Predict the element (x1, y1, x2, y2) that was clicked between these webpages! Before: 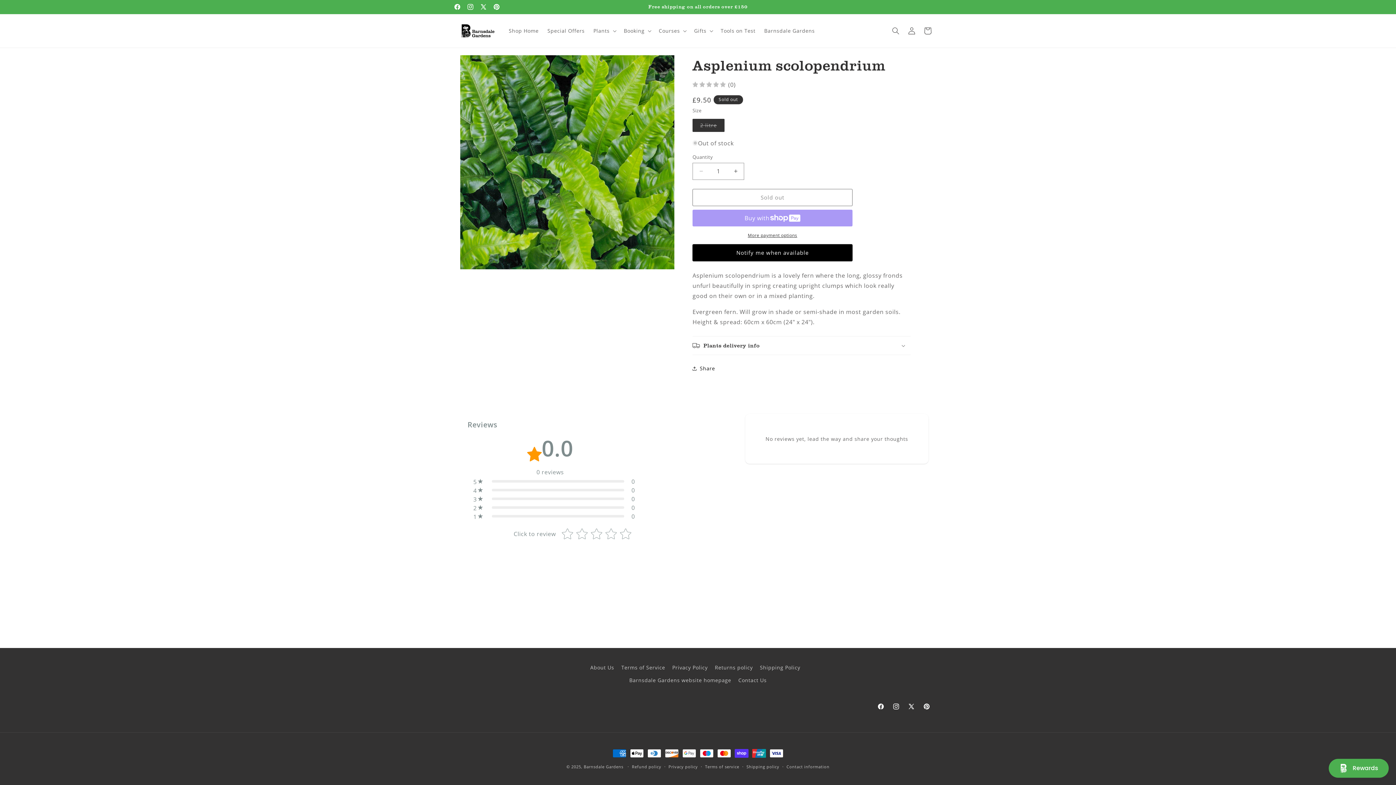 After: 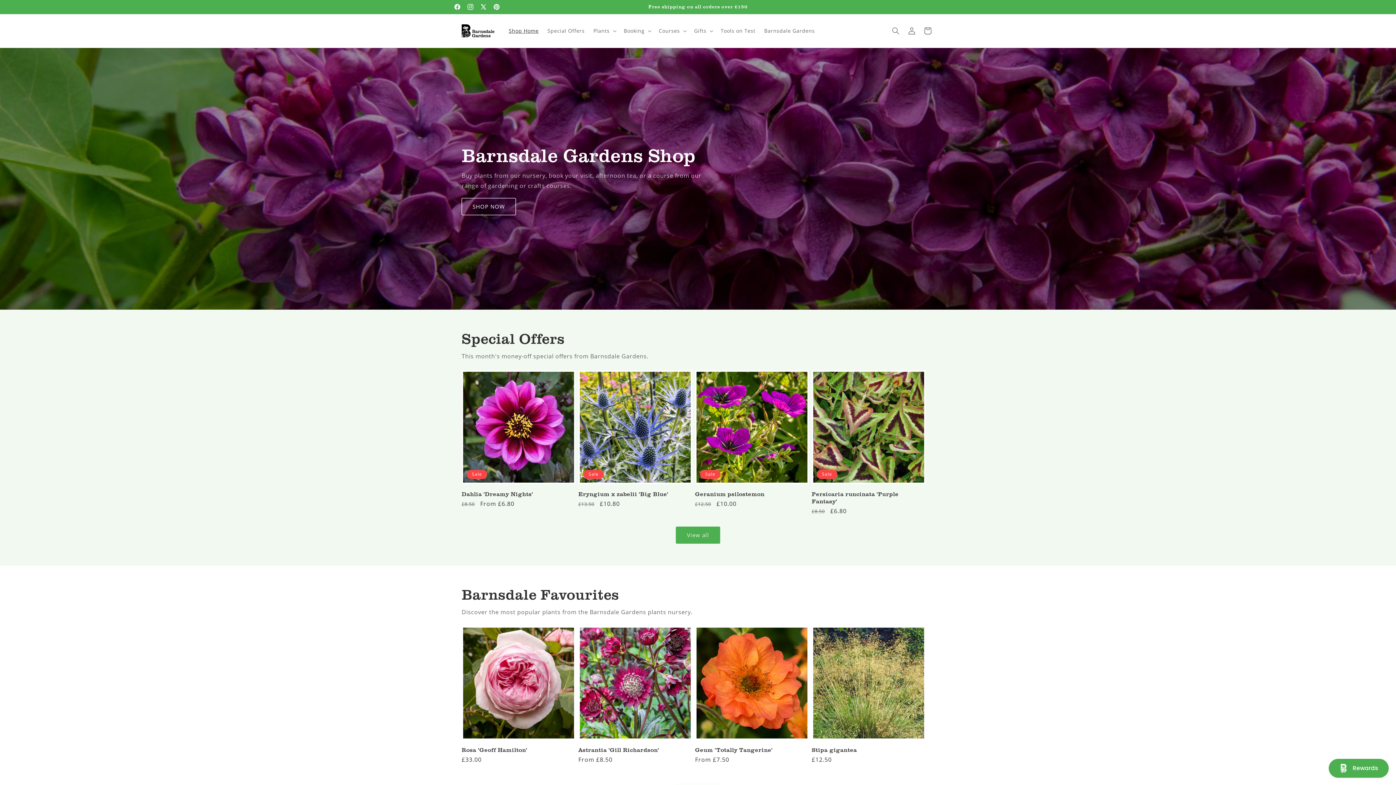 Action: label: Barnsdale Gardens bbox: (583, 764, 623, 769)